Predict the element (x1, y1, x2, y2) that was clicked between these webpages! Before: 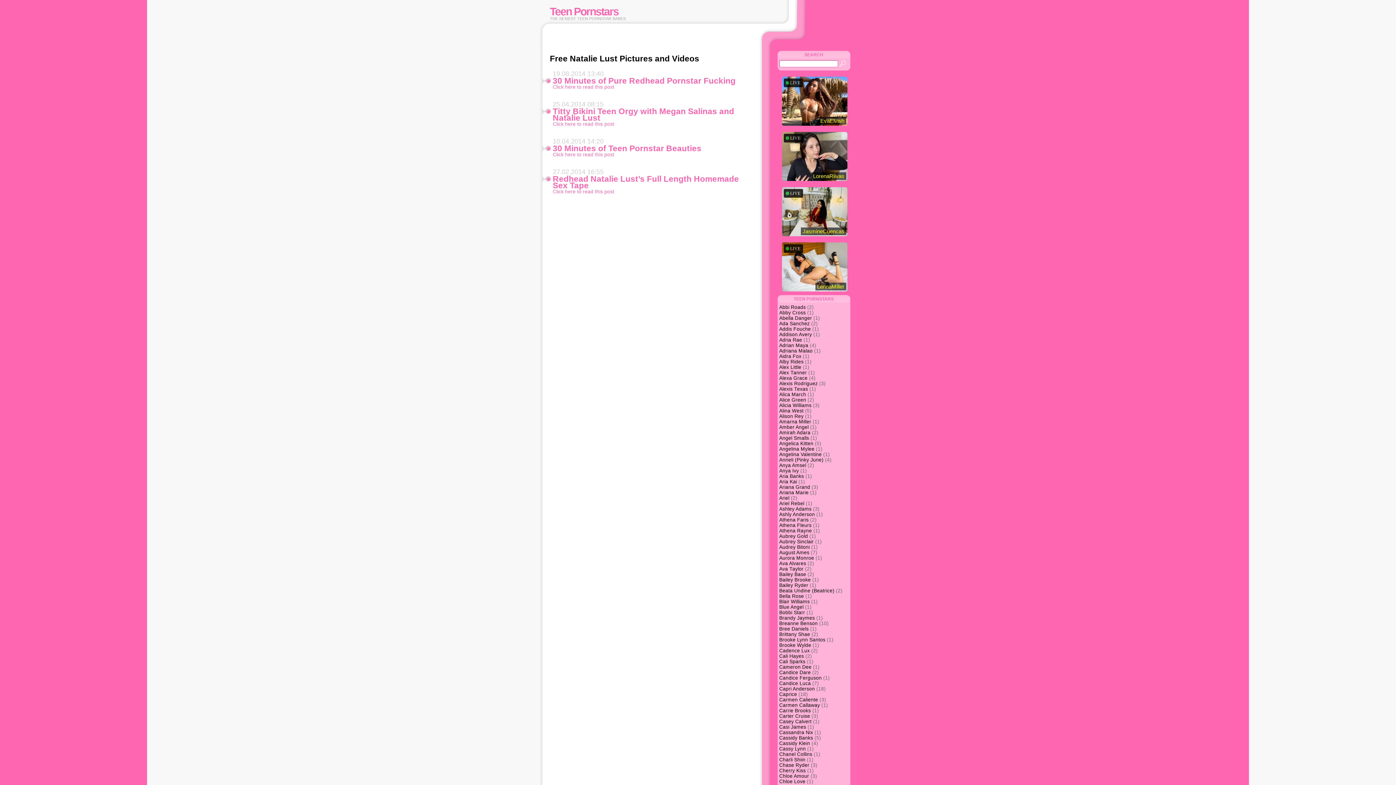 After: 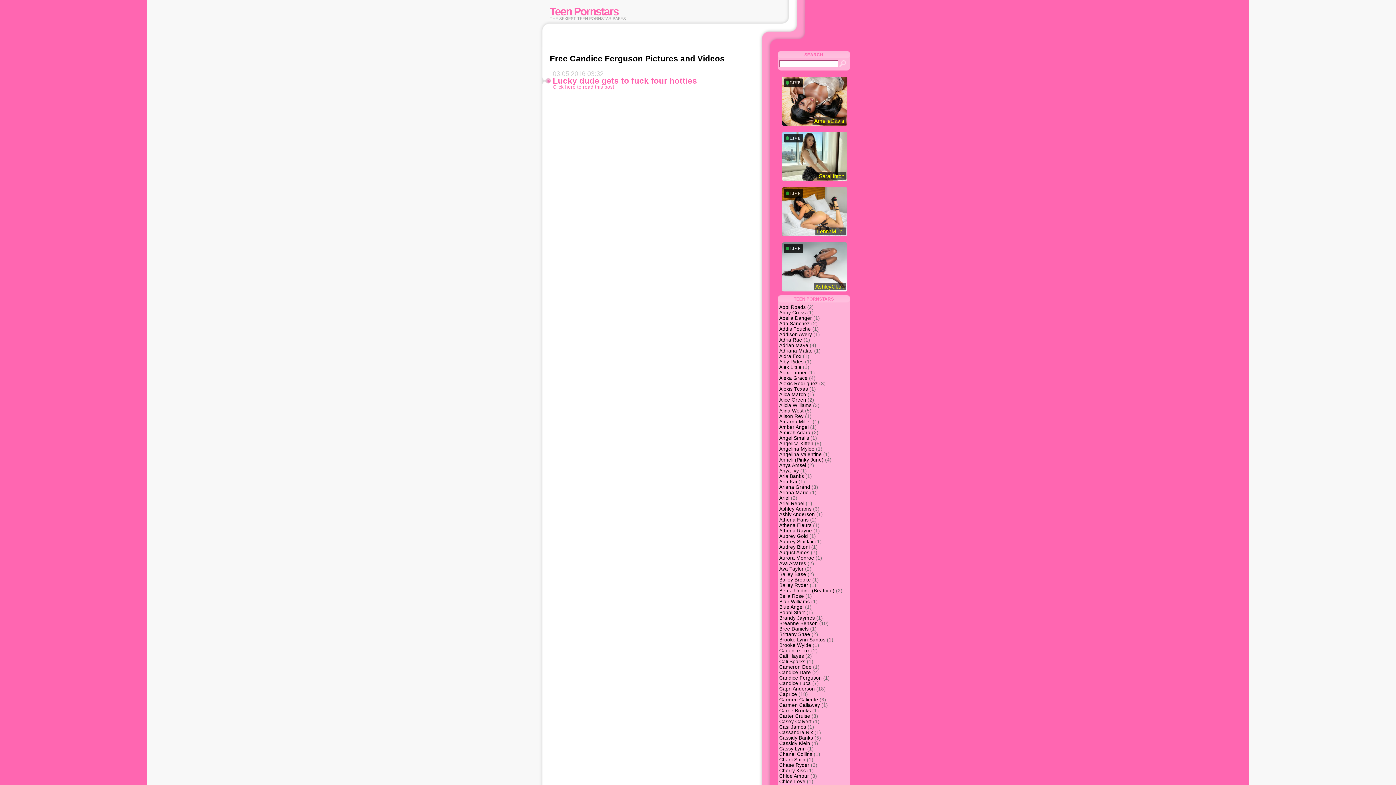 Action: label: Candice Ferguson bbox: (779, 675, 822, 681)